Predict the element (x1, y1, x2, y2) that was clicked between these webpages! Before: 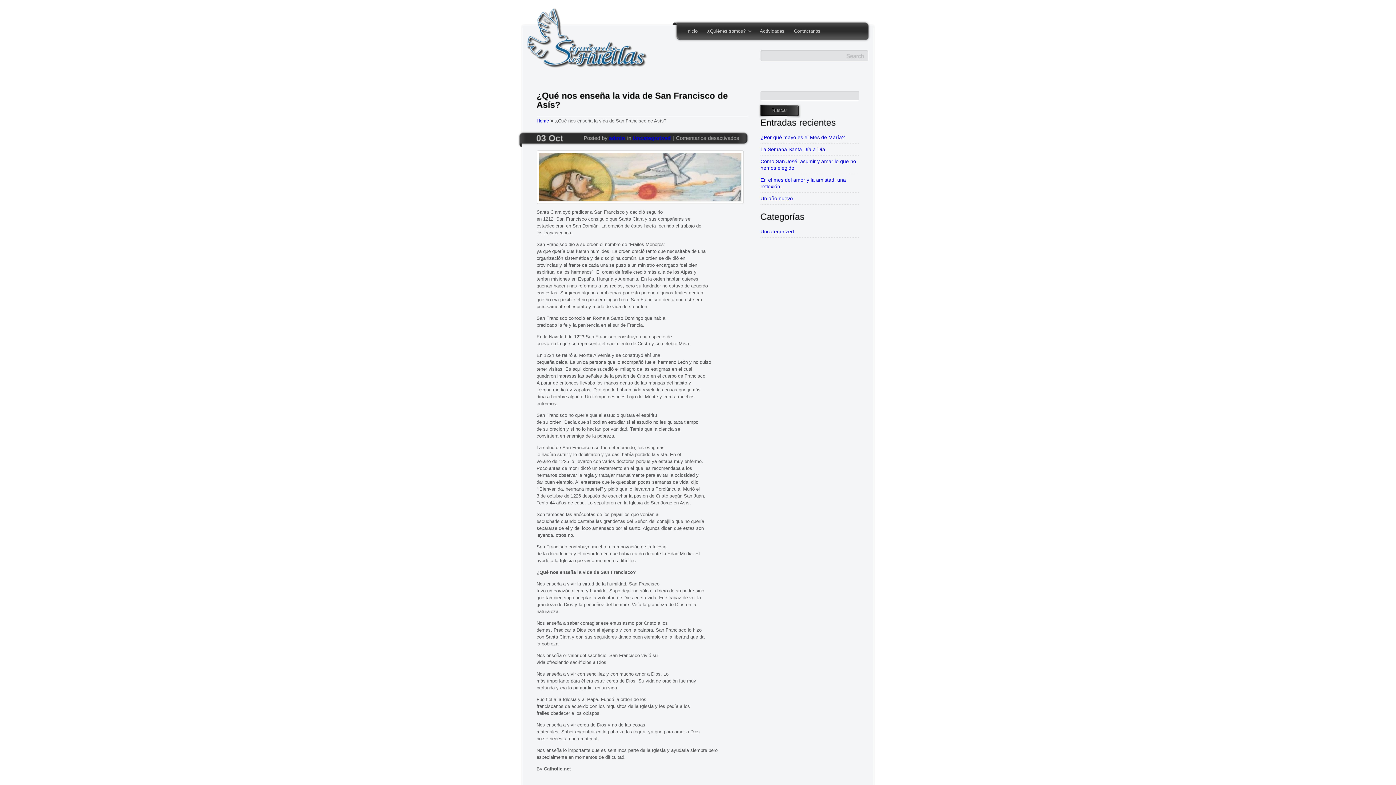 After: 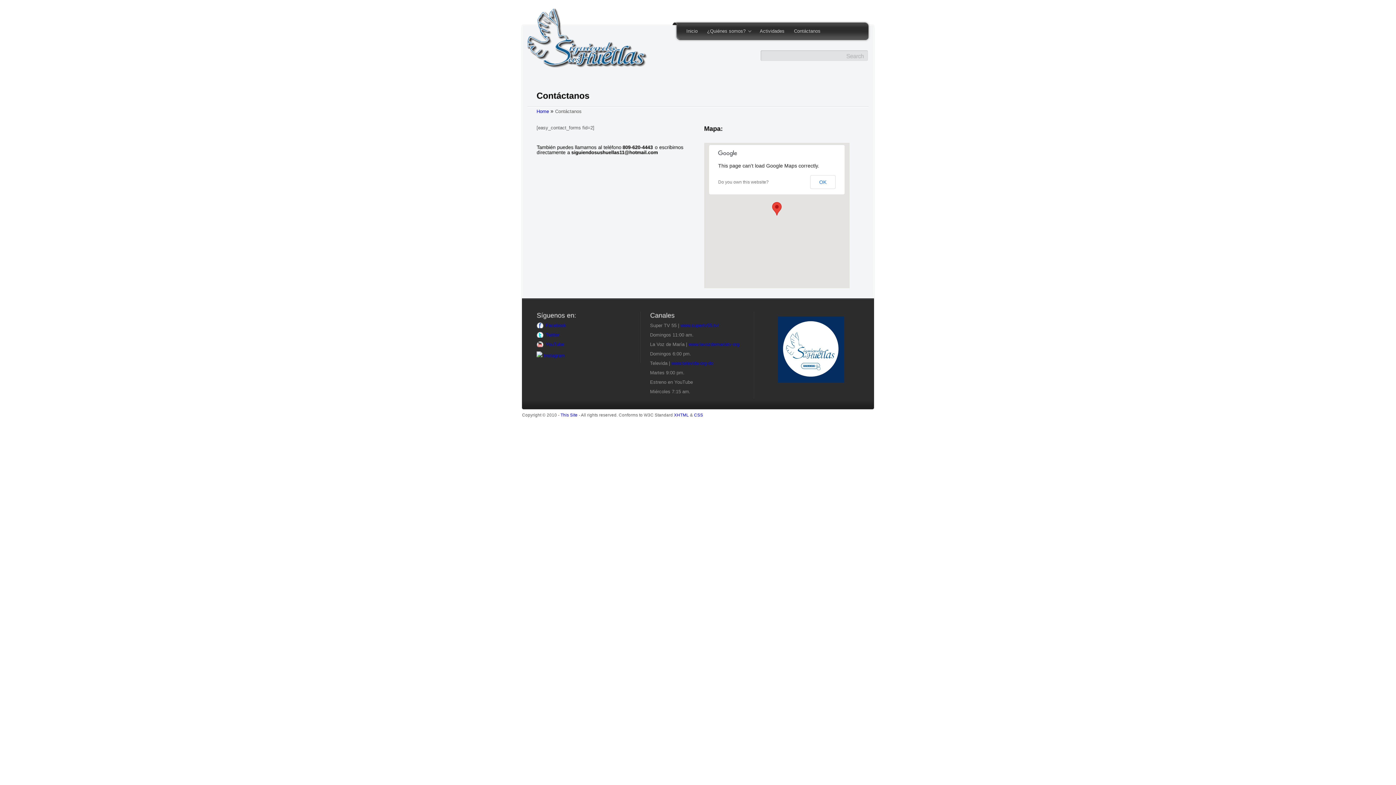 Action: label: Contáctanos bbox: (789, 22, 825, 39)